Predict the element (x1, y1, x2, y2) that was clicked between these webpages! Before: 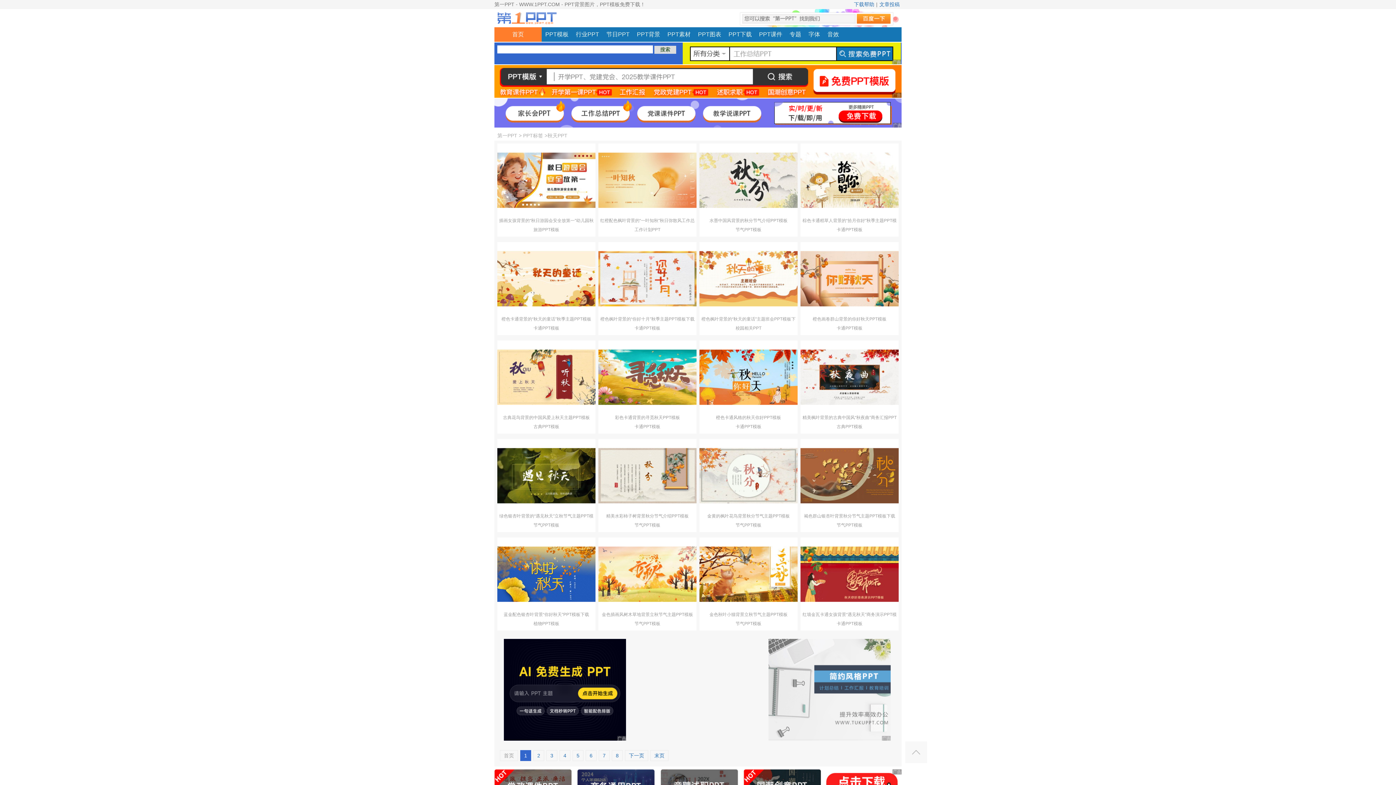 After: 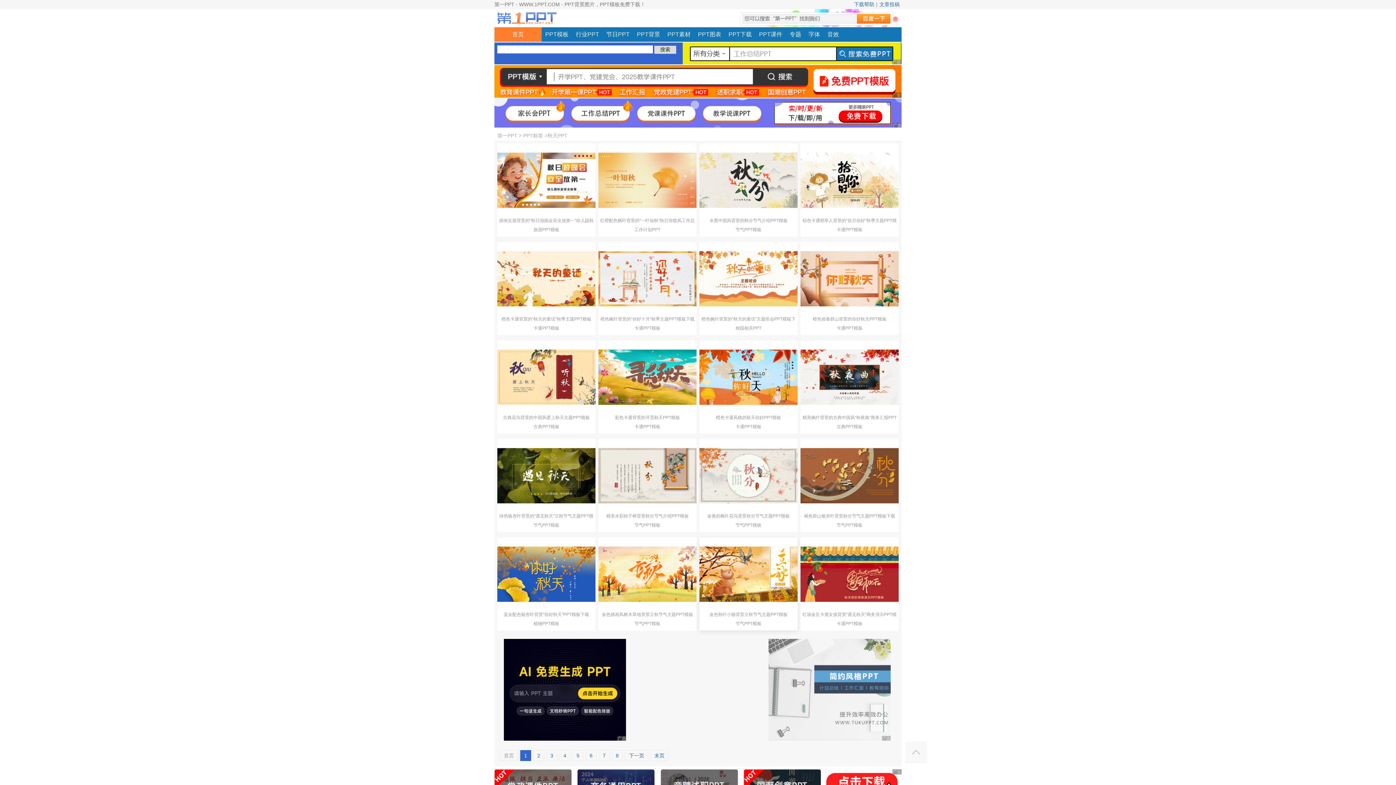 Action: bbox: (709, 612, 787, 617) label: 金色秋叶小猫背景立秋节气主题PPT模板